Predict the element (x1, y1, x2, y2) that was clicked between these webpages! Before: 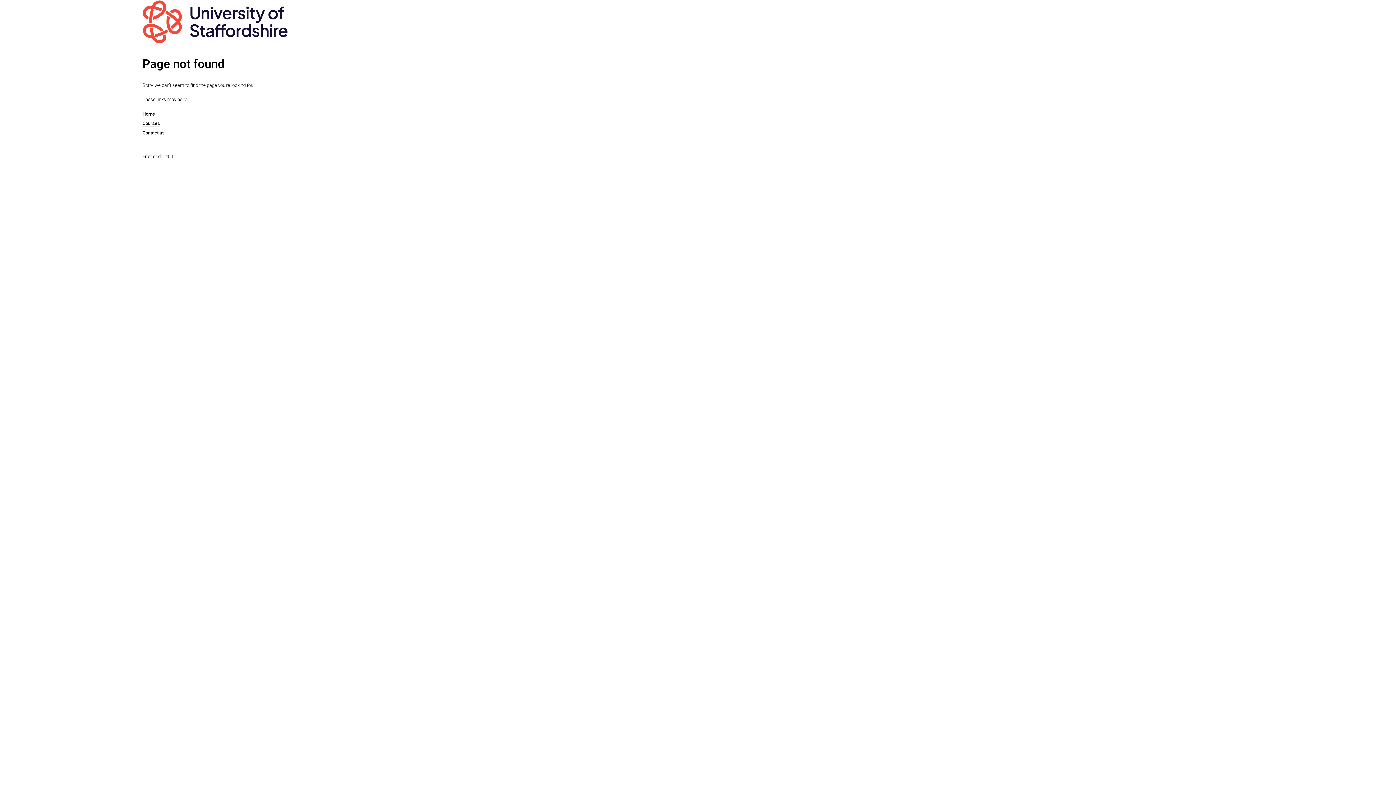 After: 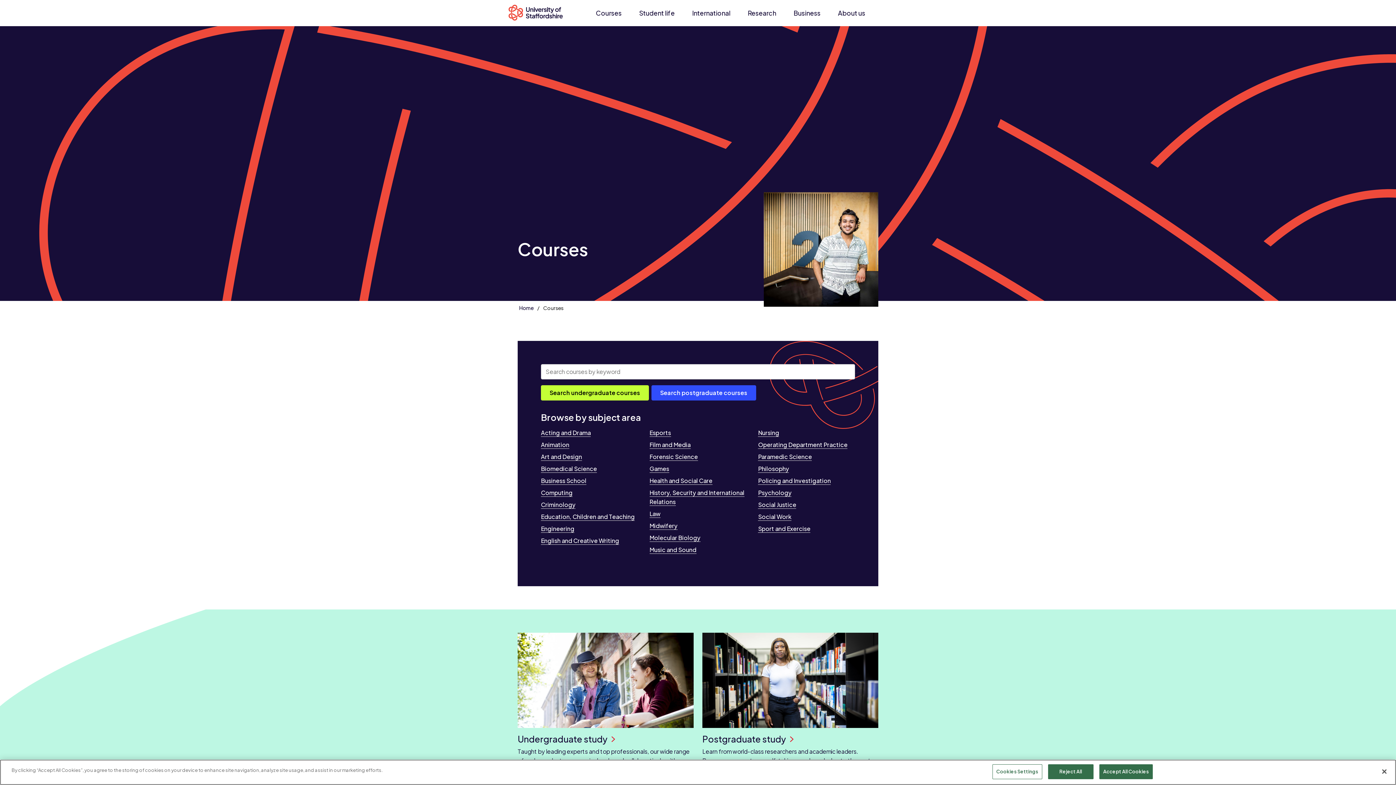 Action: label: Courses bbox: (142, 119, 160, 126)